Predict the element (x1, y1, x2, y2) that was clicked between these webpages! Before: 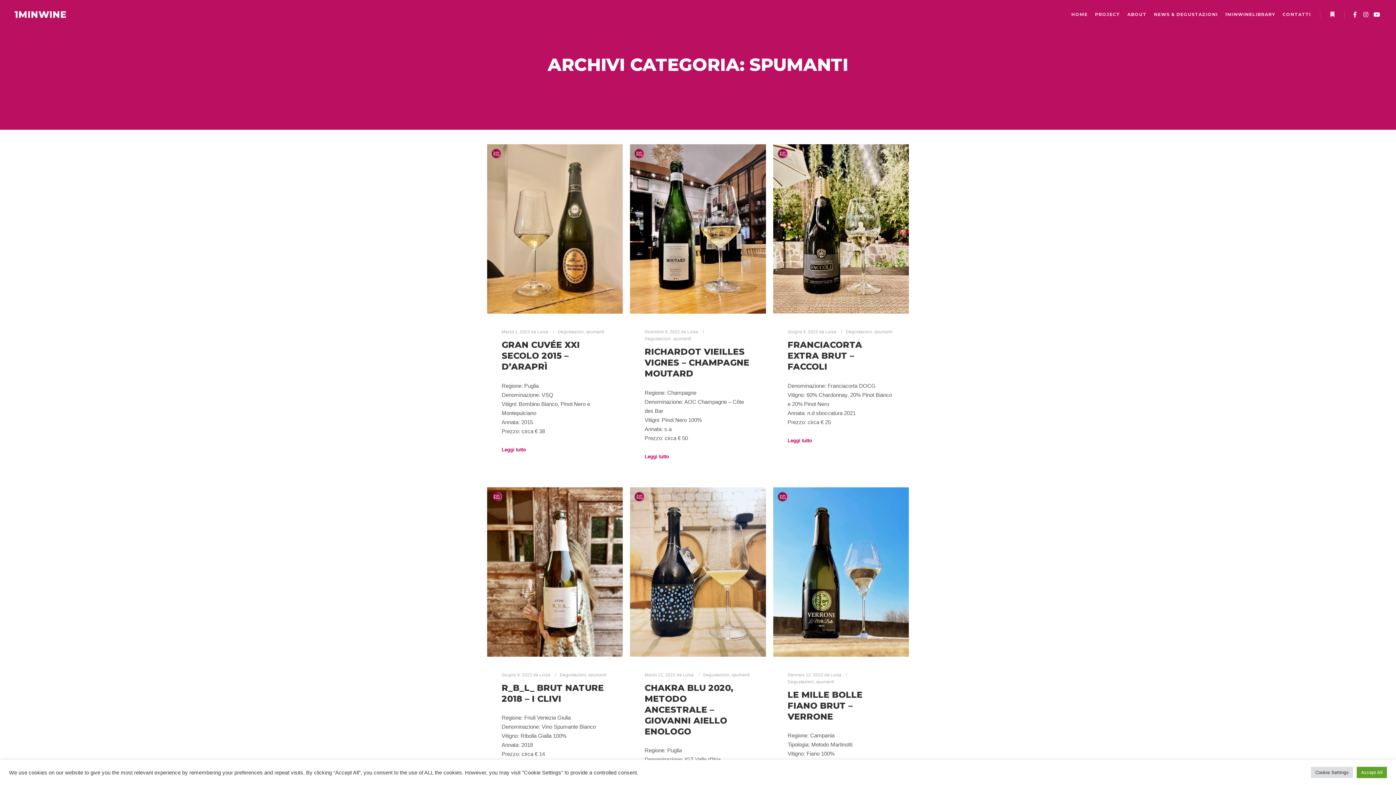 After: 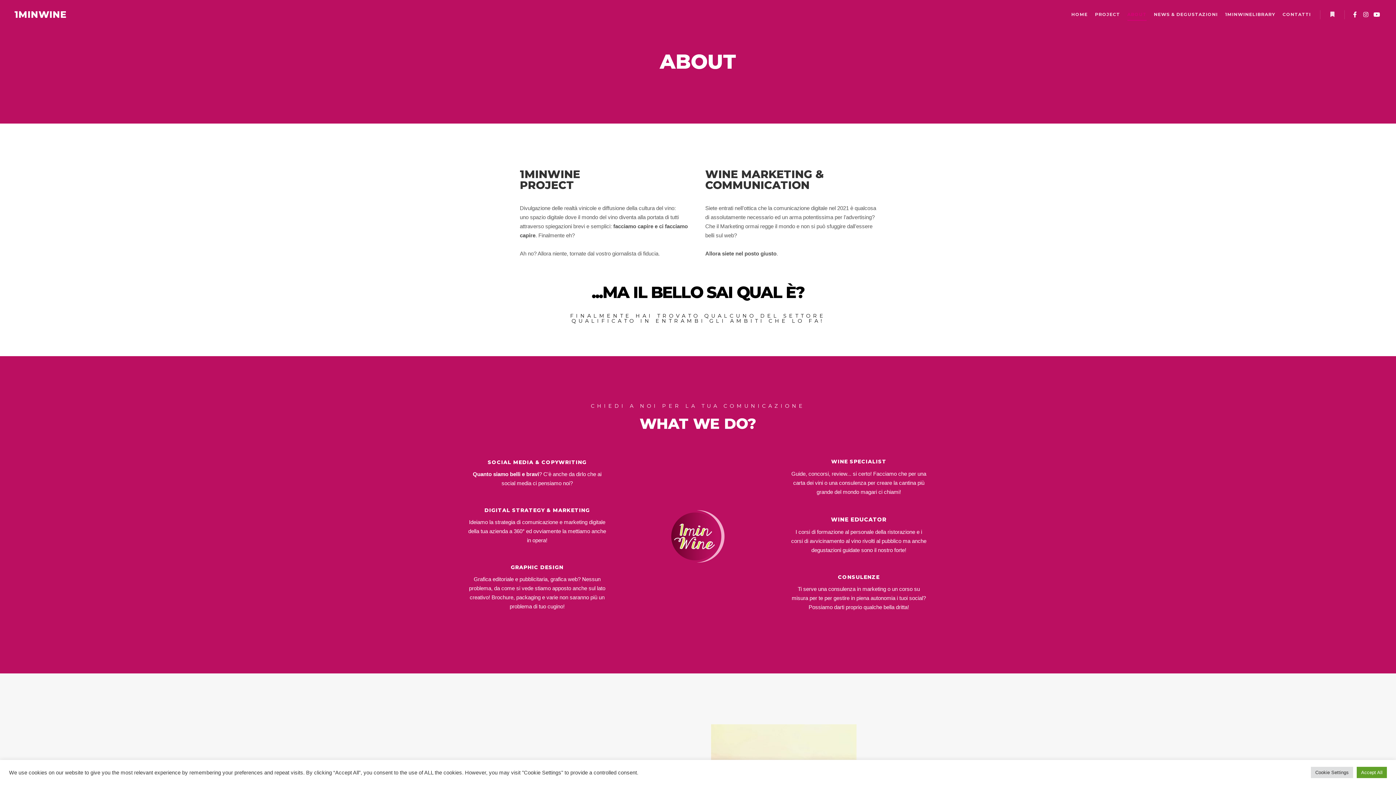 Action: label: ABOUT bbox: (1124, 0, 1150, 29)